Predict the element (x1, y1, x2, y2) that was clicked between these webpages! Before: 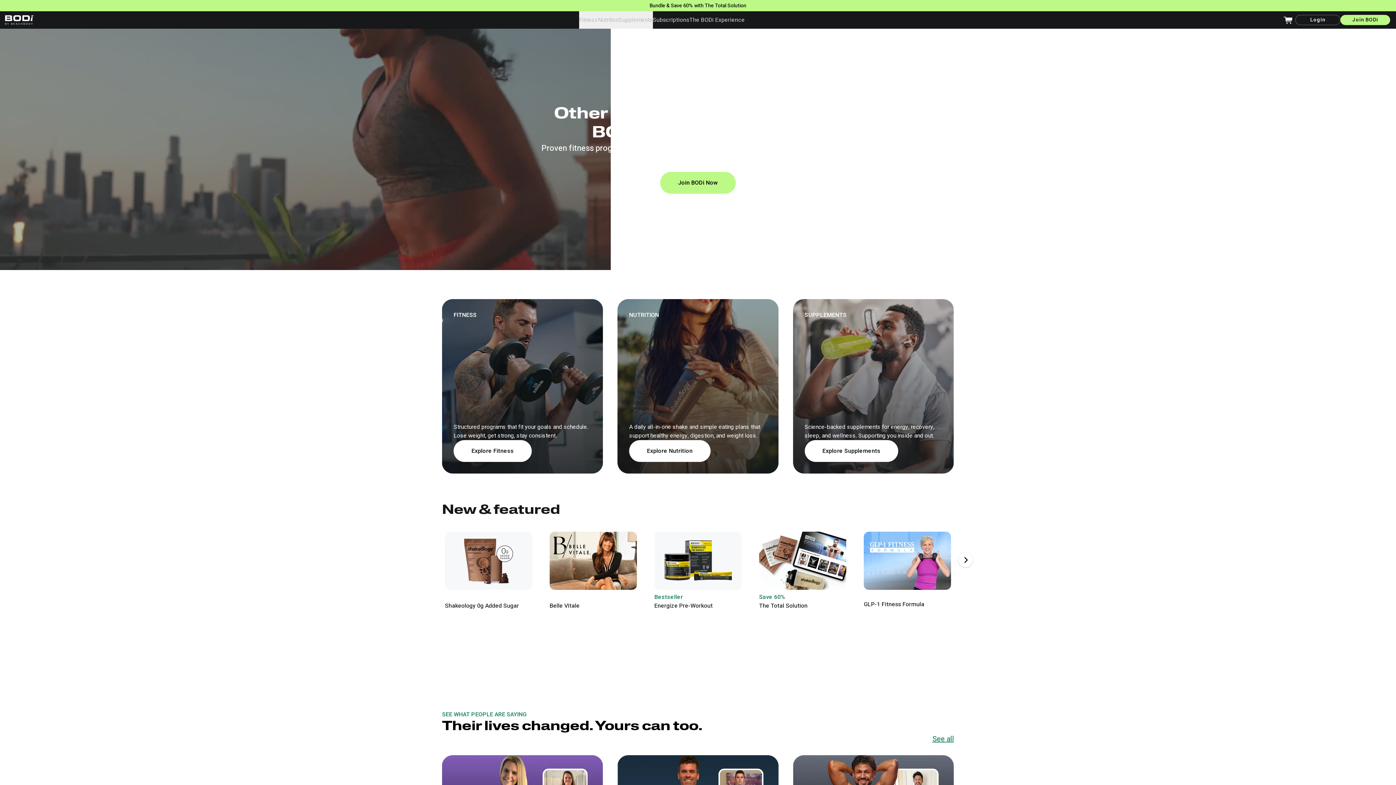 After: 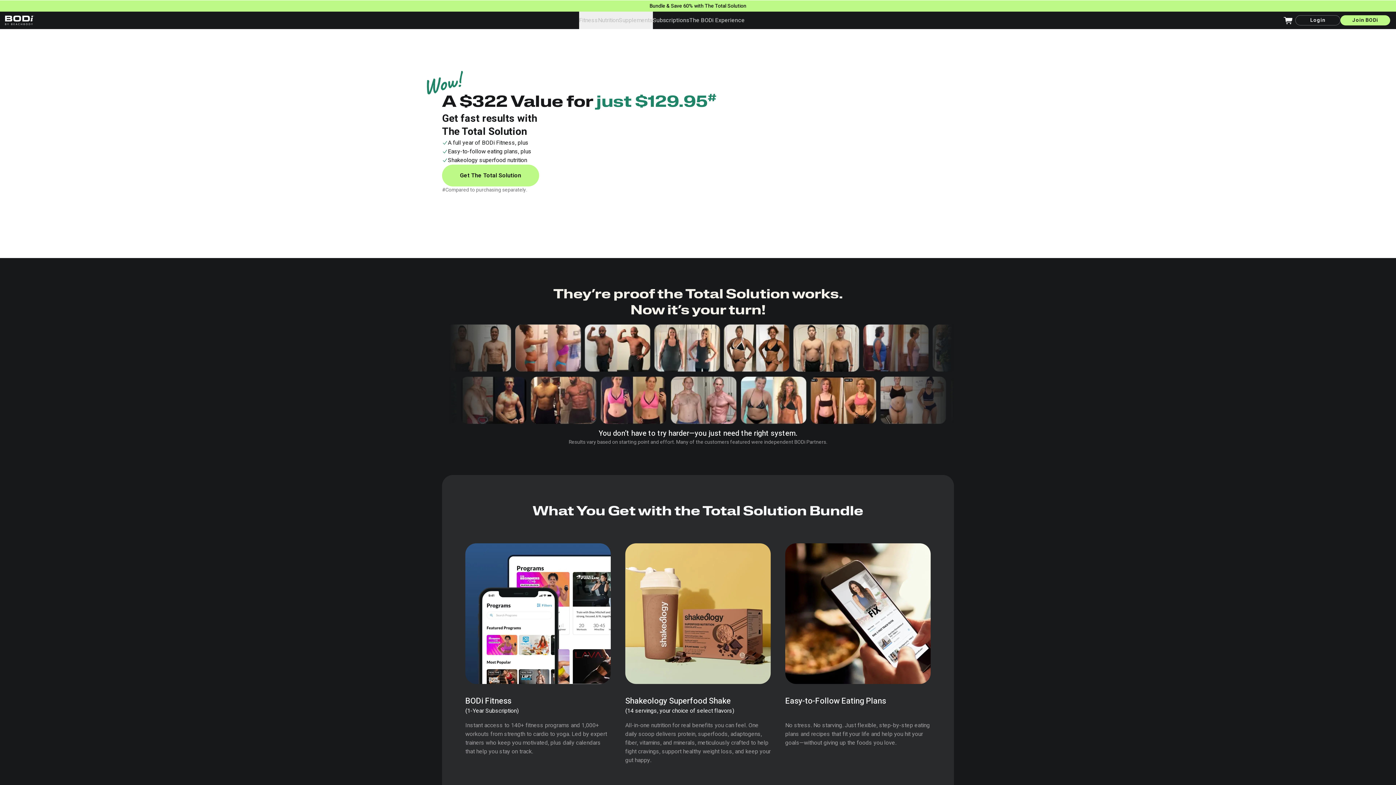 Action: bbox: (0, 0, 1396, 11) label: Bundle & Save 60% with The Total Solution